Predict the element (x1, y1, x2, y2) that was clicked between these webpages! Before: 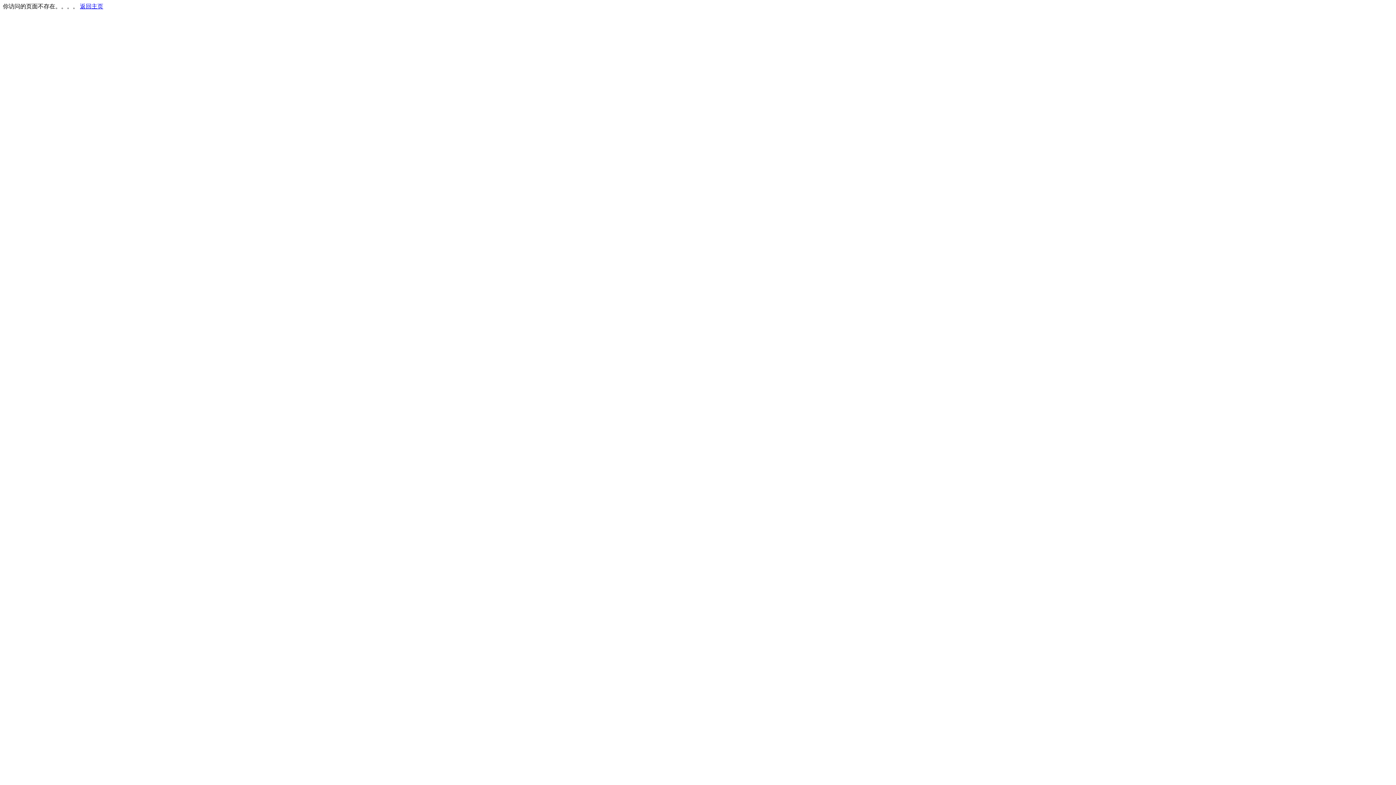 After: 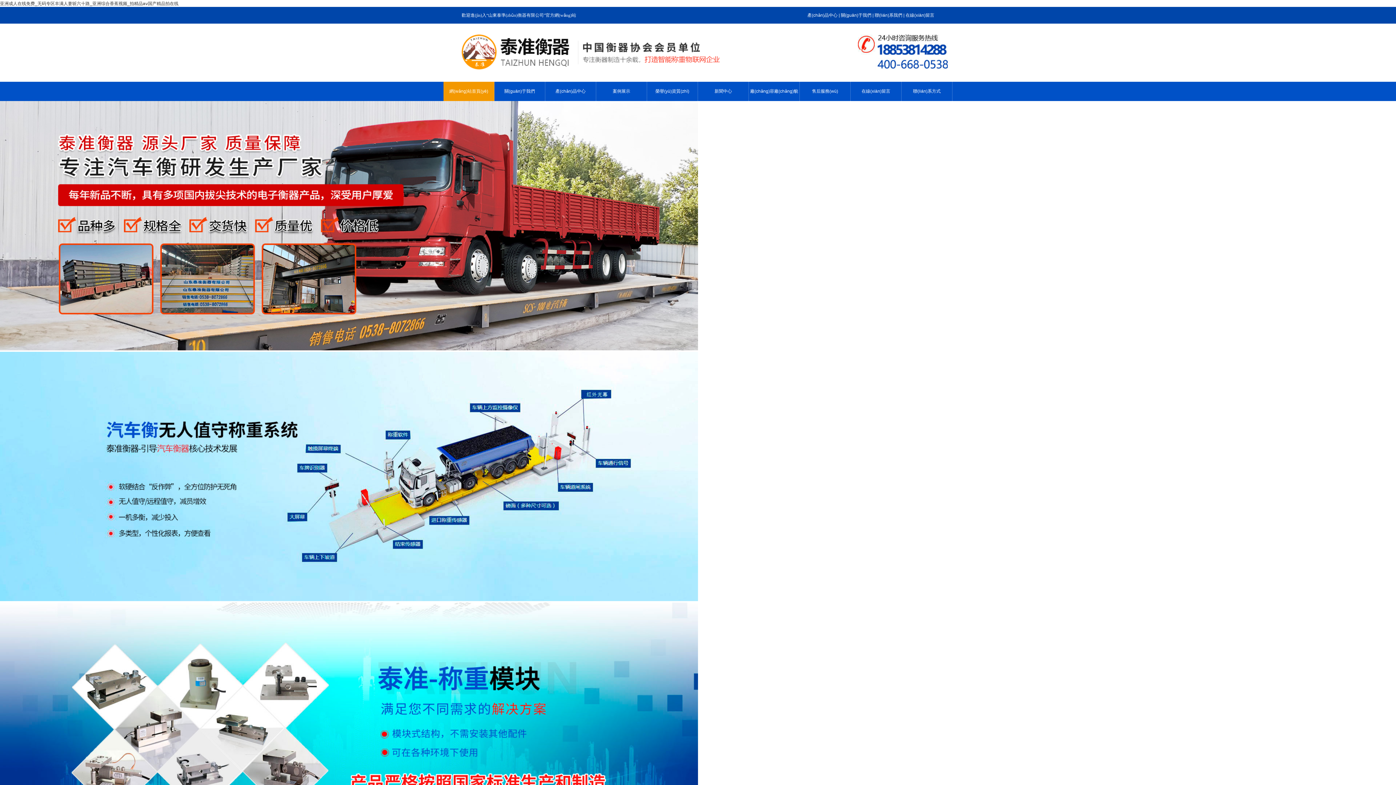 Action: label: 返回主页 bbox: (80, 3, 103, 9)